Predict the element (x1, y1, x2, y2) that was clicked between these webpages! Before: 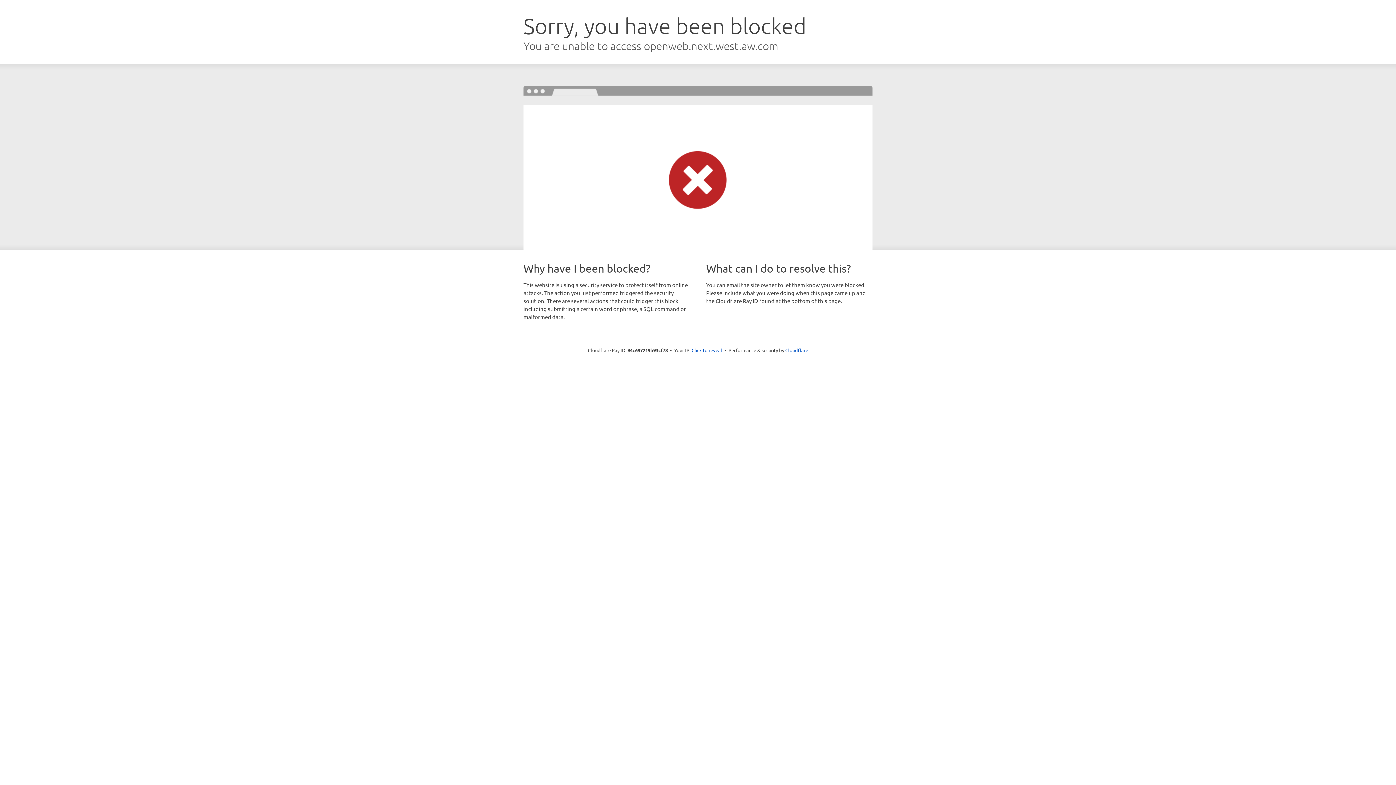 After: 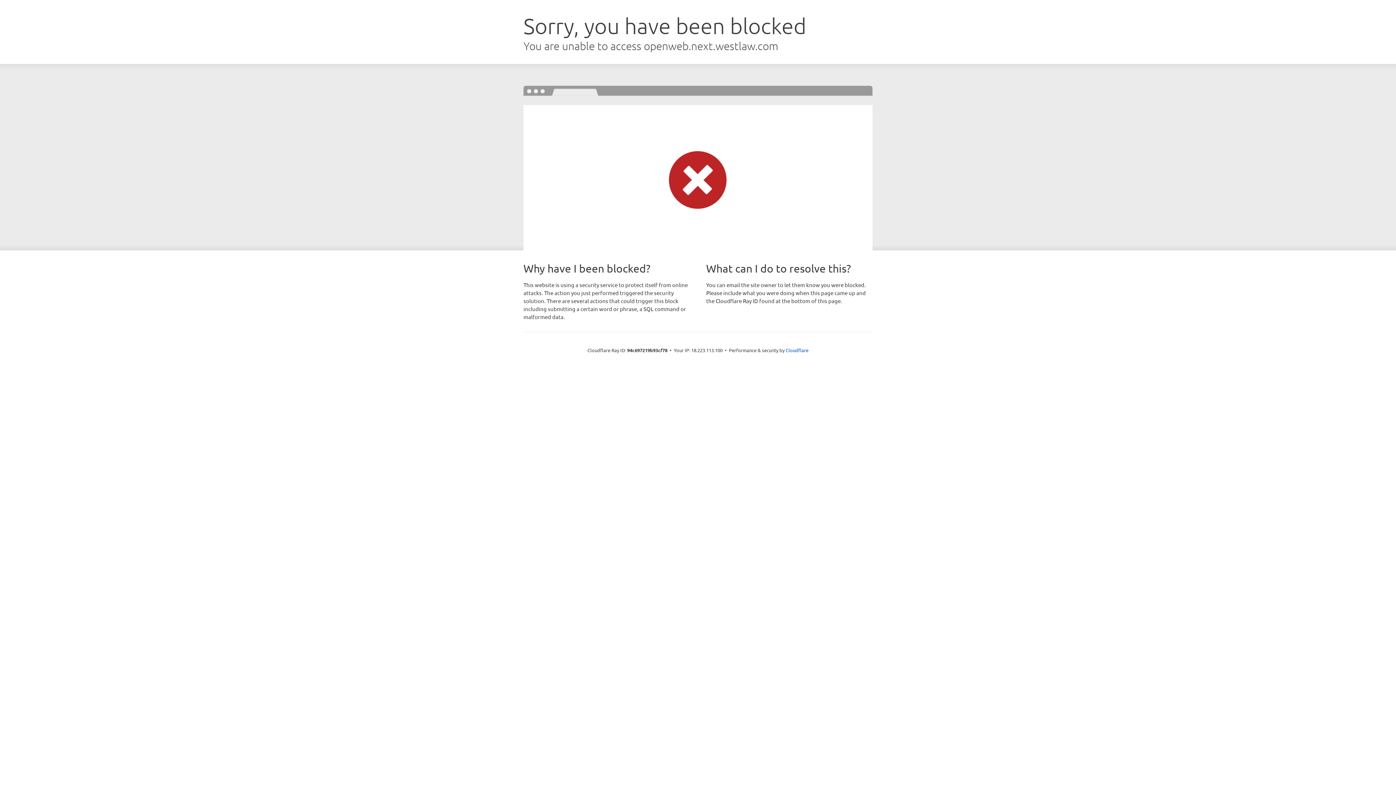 Action: label: Click to reveal bbox: (691, 346, 722, 353)